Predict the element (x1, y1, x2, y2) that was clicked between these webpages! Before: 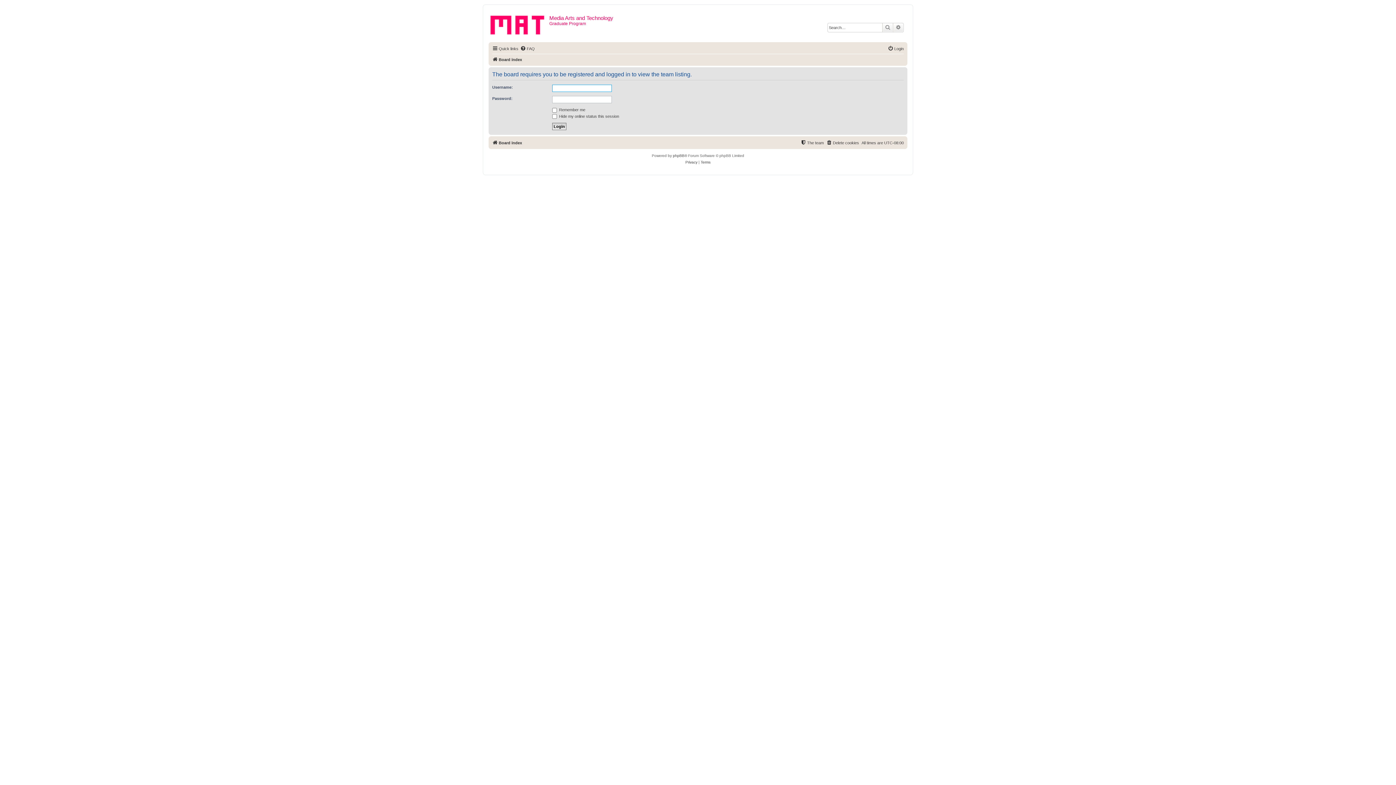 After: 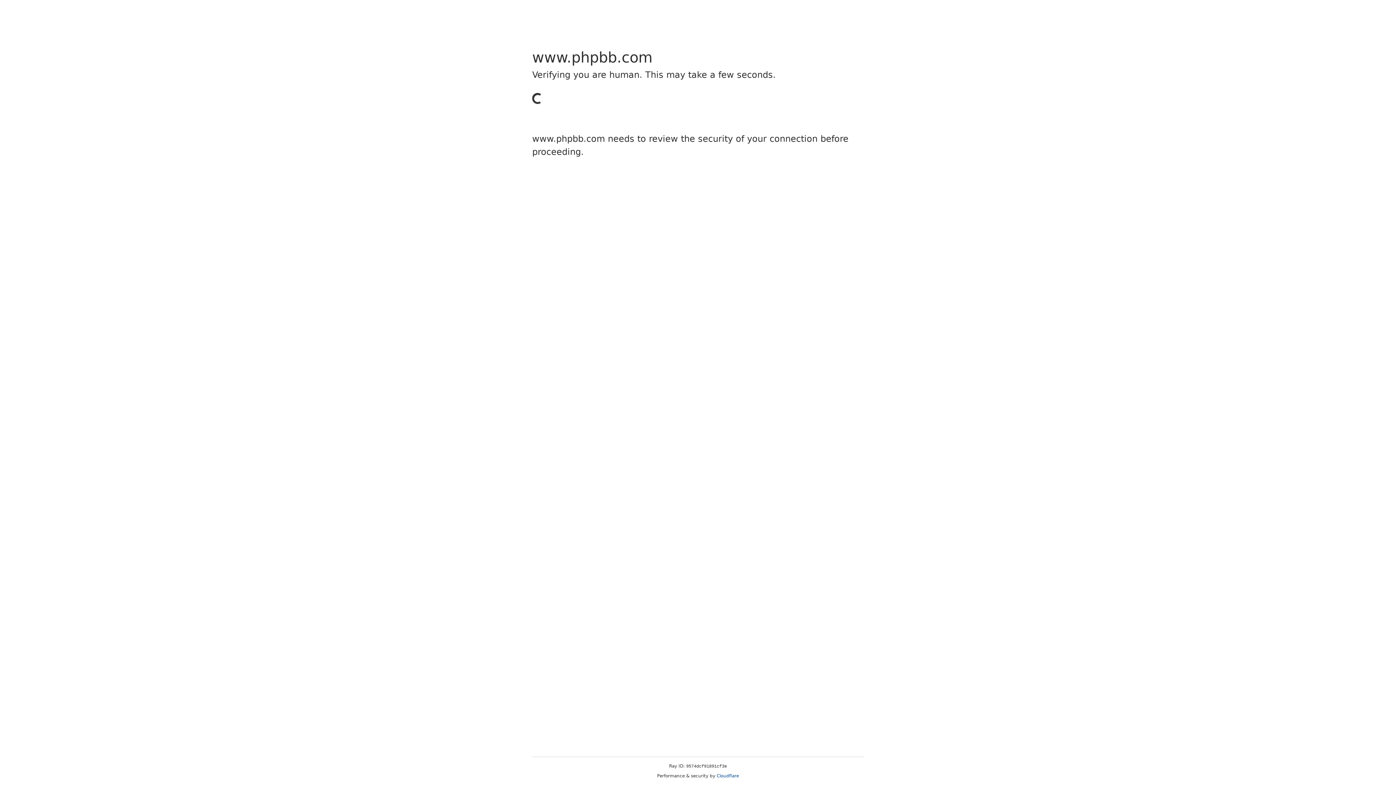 Action: bbox: (673, 152, 684, 159) label: phpBB